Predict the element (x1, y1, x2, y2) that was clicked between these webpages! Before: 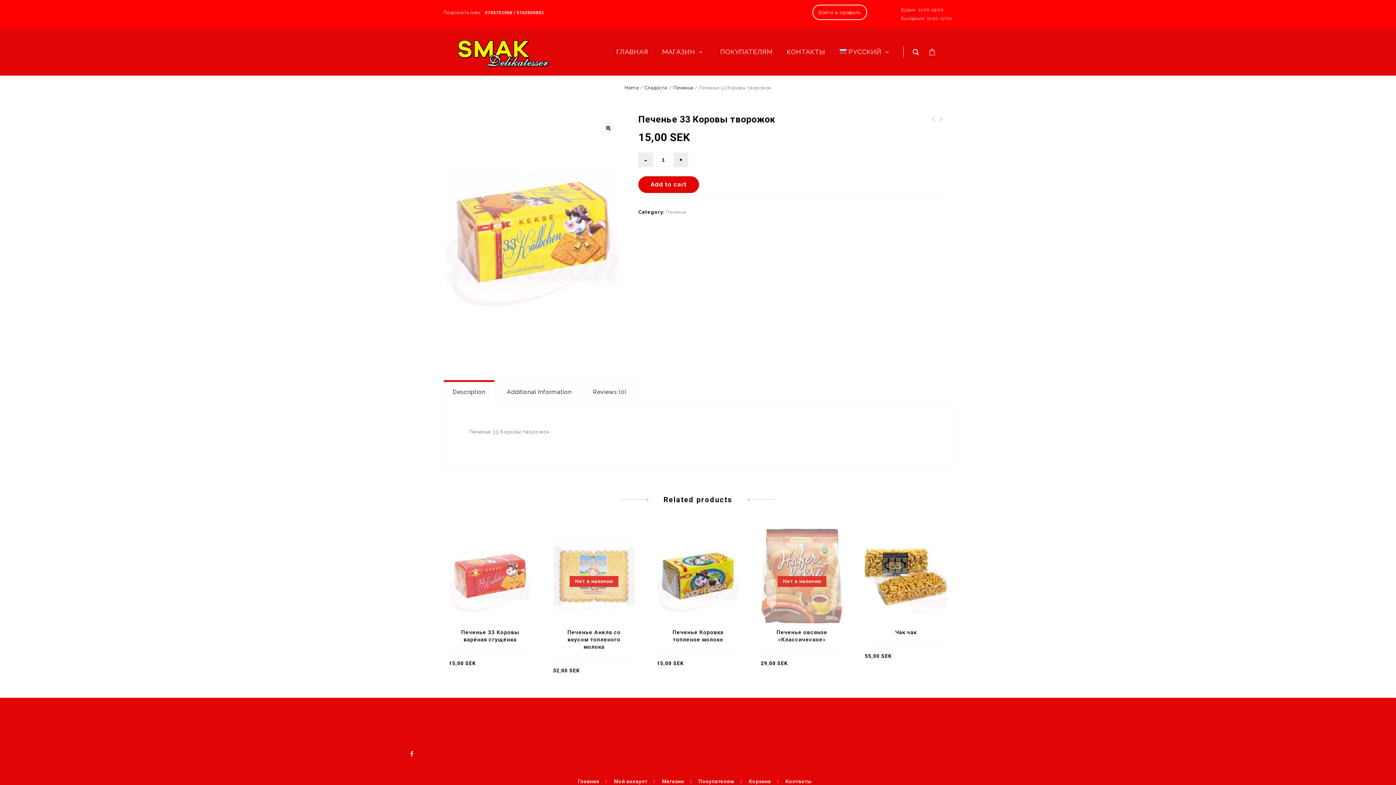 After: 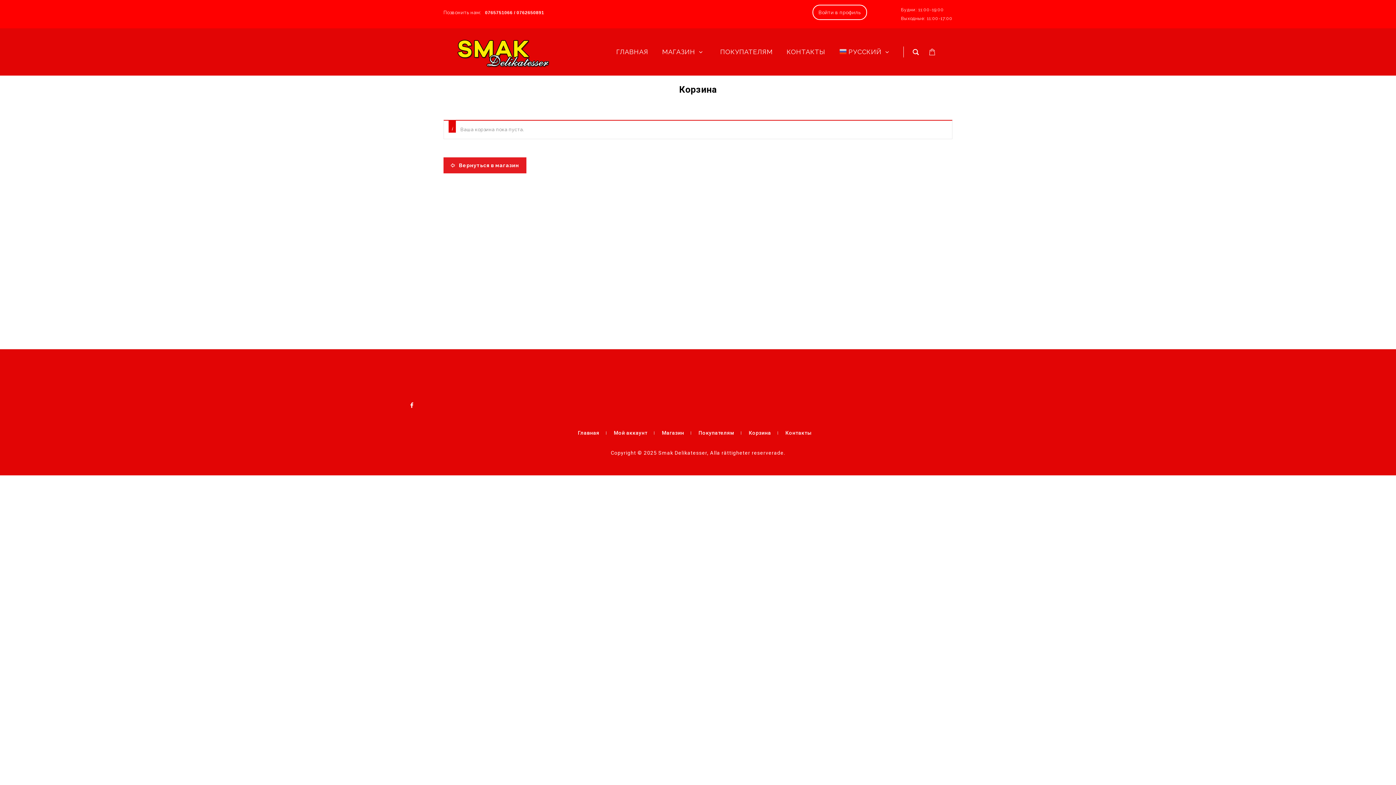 Action: label: Корзина bbox: (742, 778, 777, 784)